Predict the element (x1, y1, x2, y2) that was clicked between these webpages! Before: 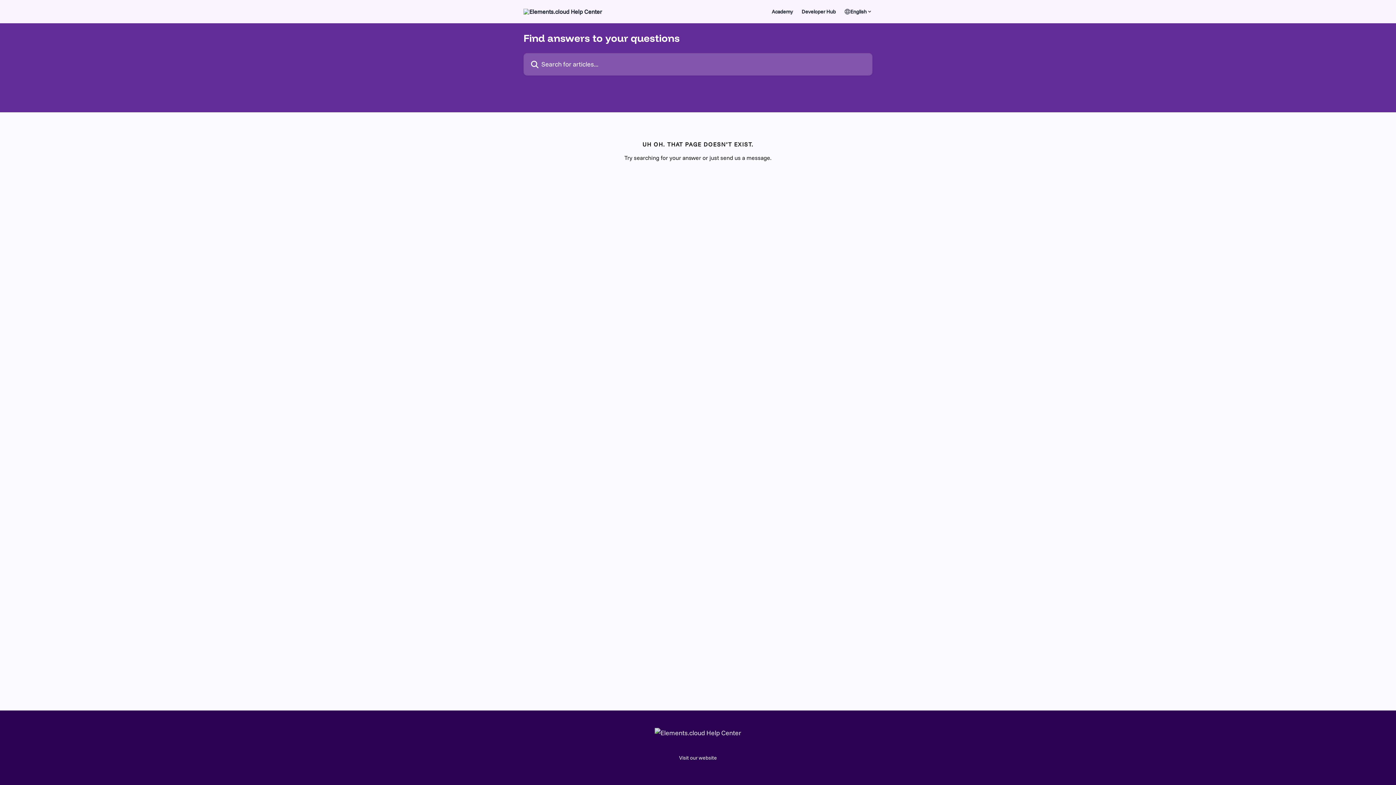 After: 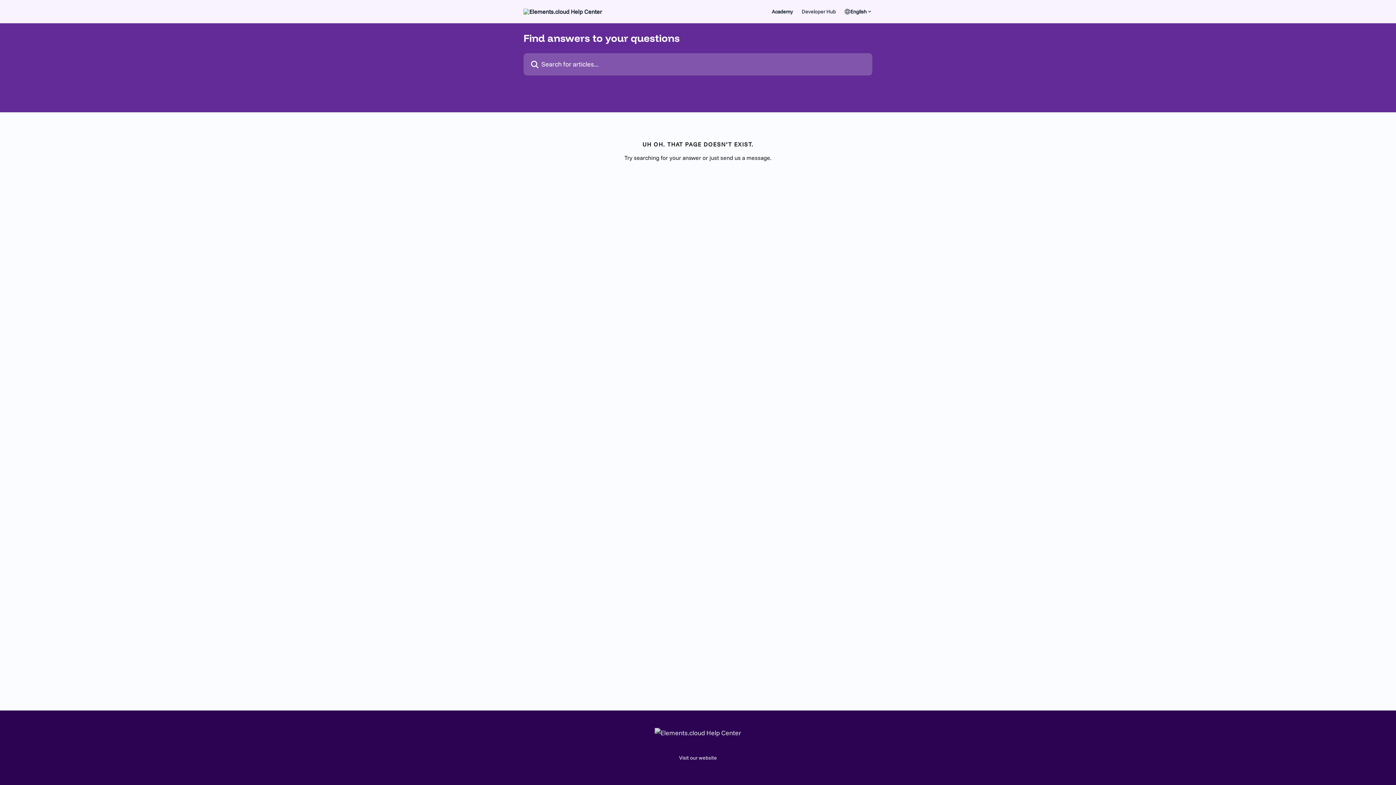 Action: label: Developer Hub bbox: (801, 9, 836, 14)